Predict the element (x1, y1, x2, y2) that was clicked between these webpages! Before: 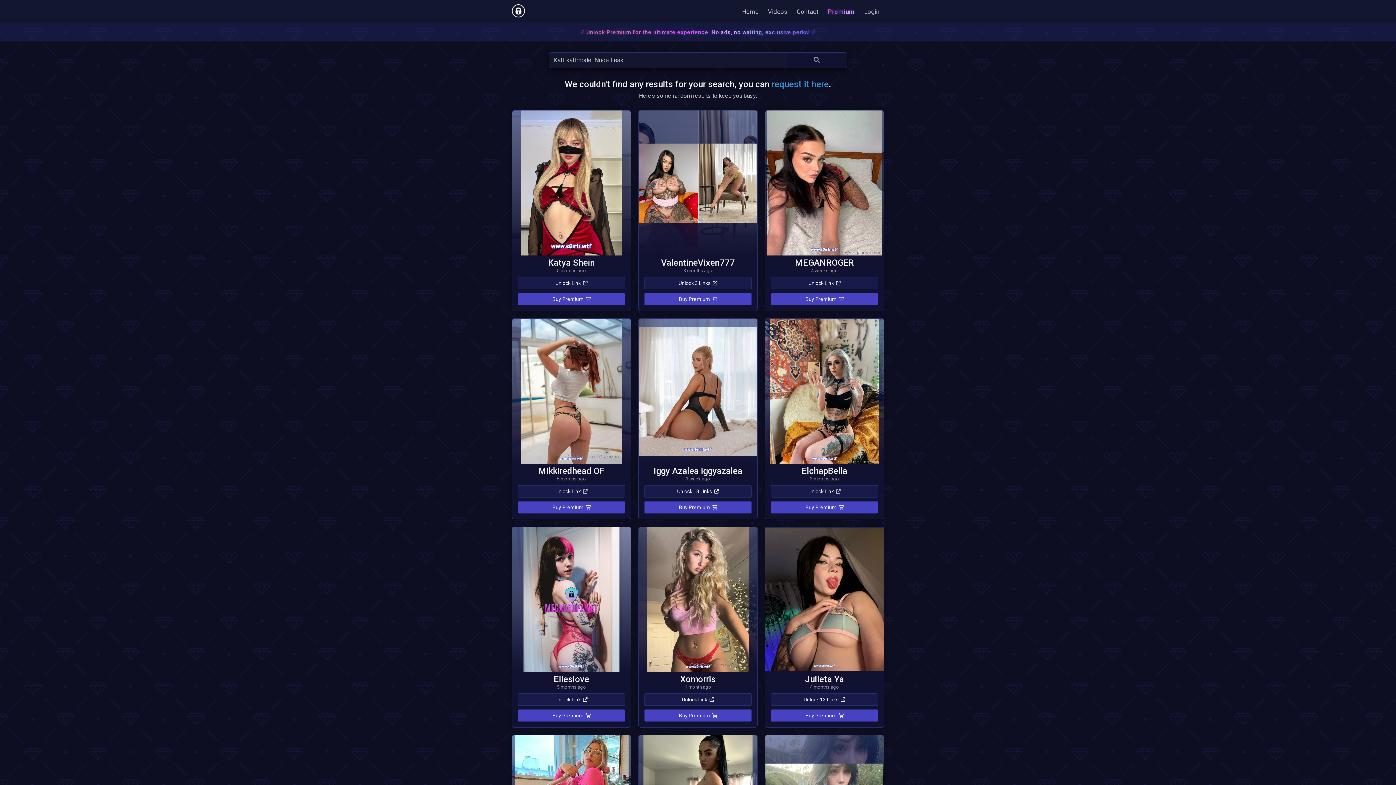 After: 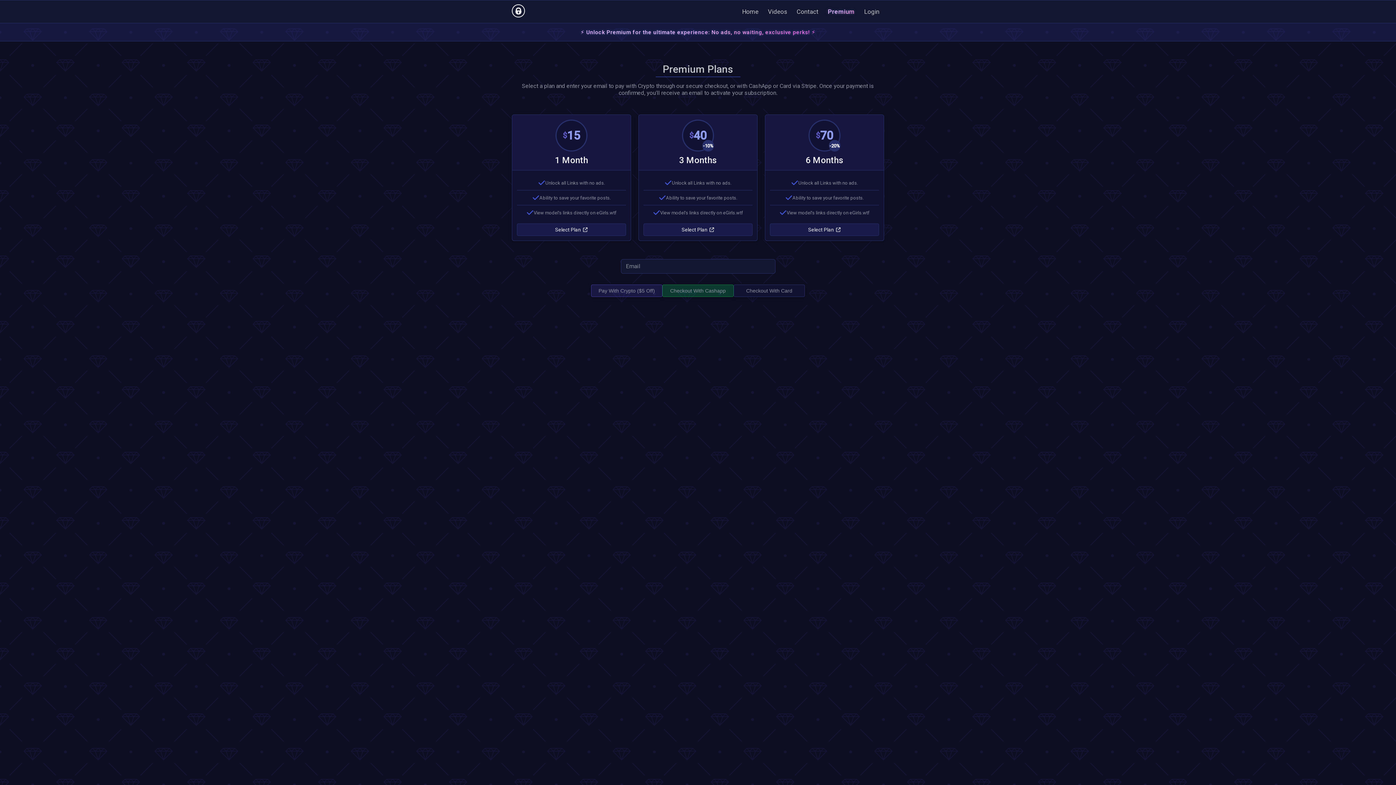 Action: bbox: (517, 292, 625, 305) label: Buy Premium